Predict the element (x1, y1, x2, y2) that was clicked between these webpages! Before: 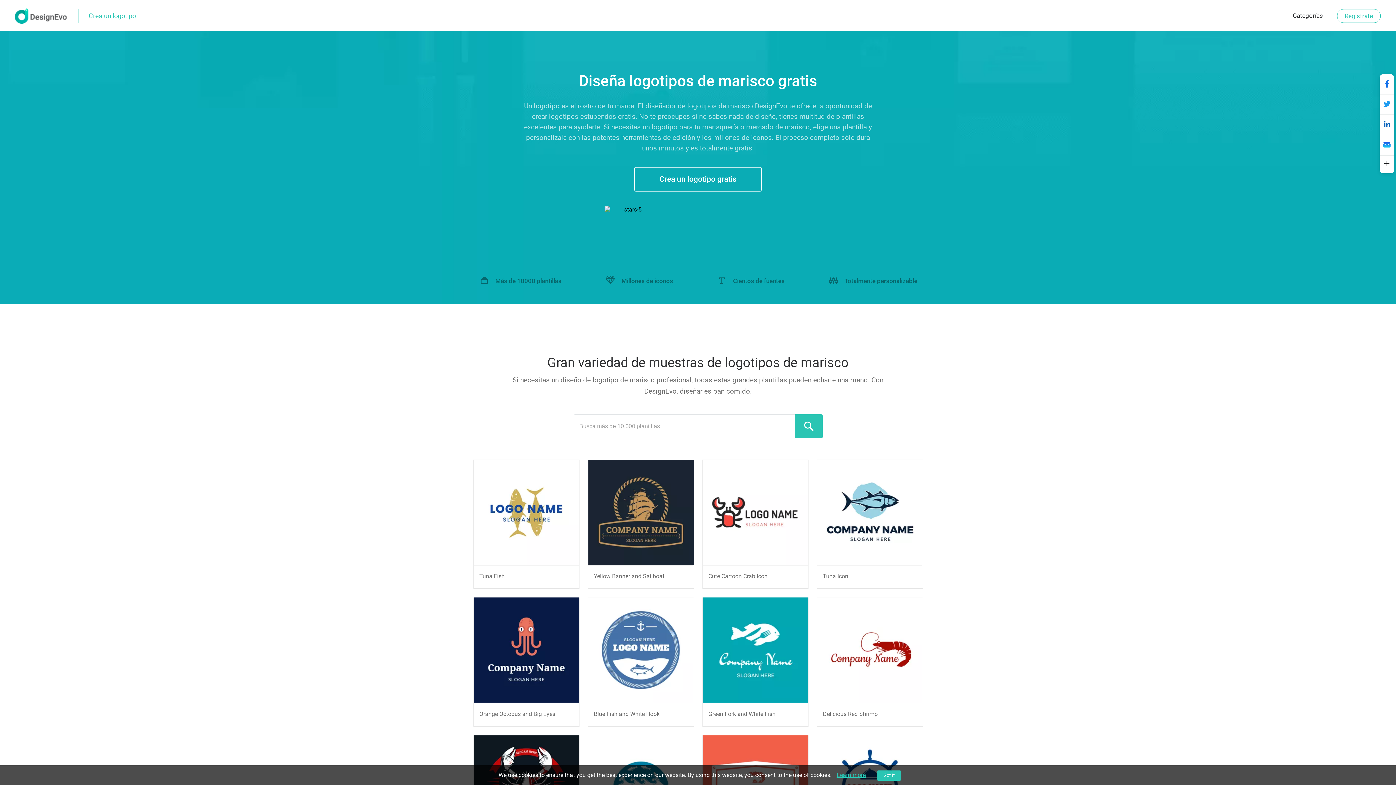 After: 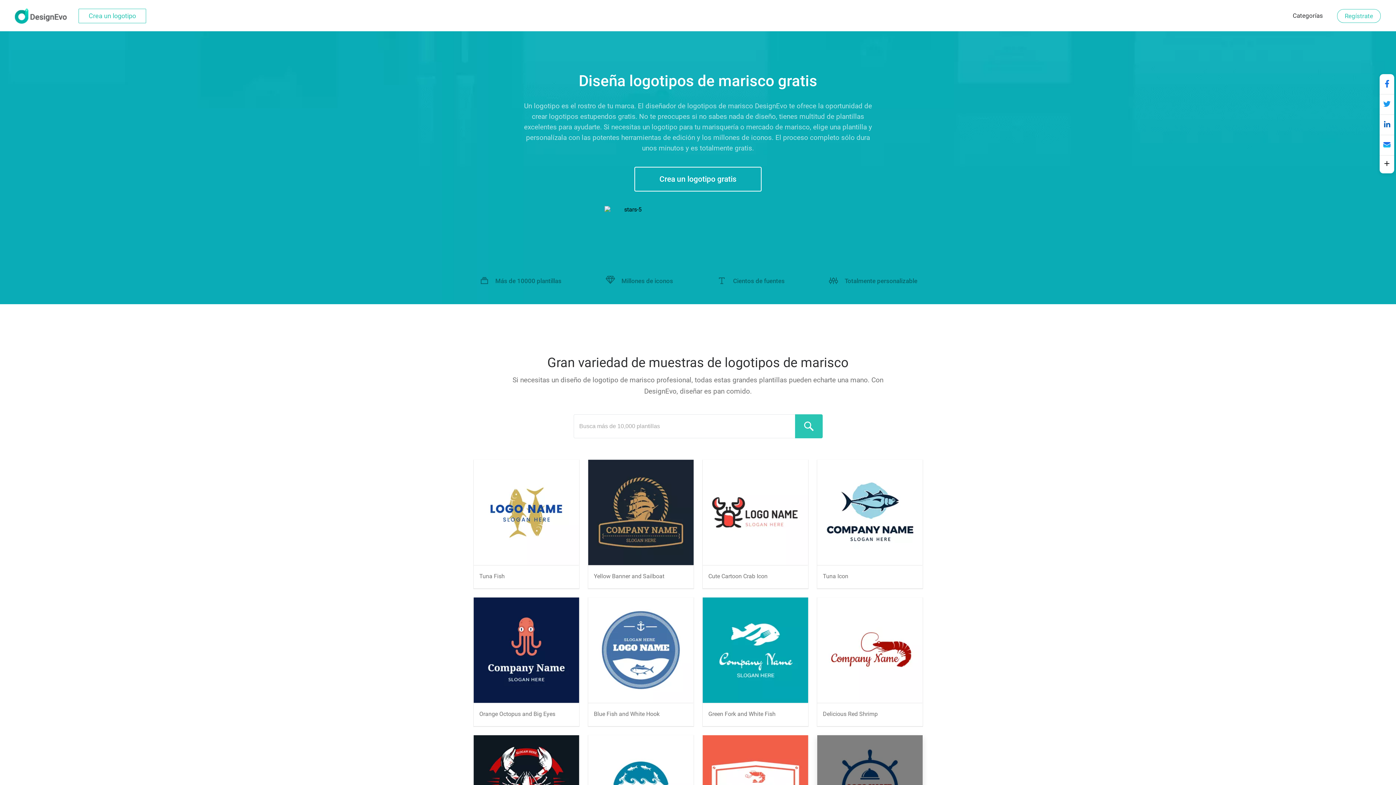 Action: bbox: (877, 770, 901, 781) label: Got It